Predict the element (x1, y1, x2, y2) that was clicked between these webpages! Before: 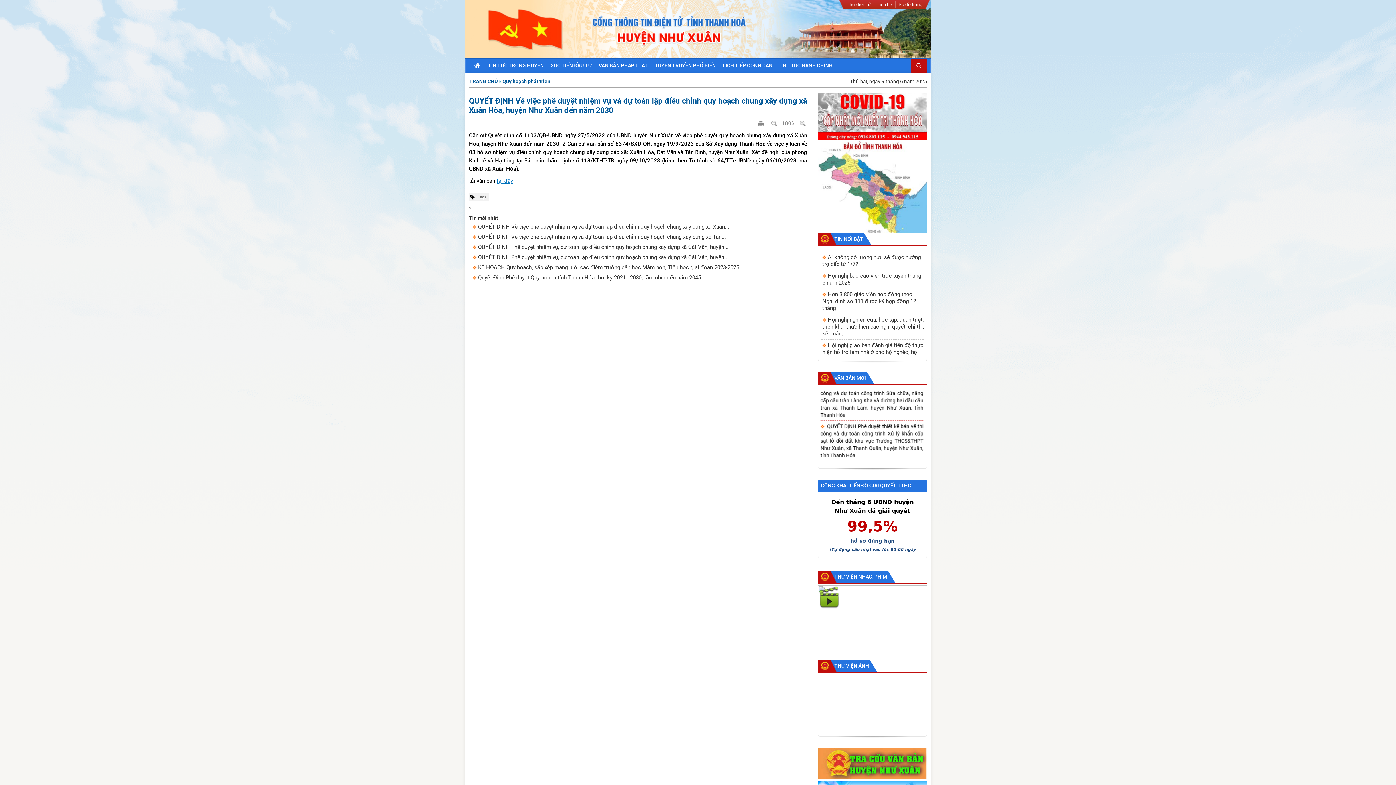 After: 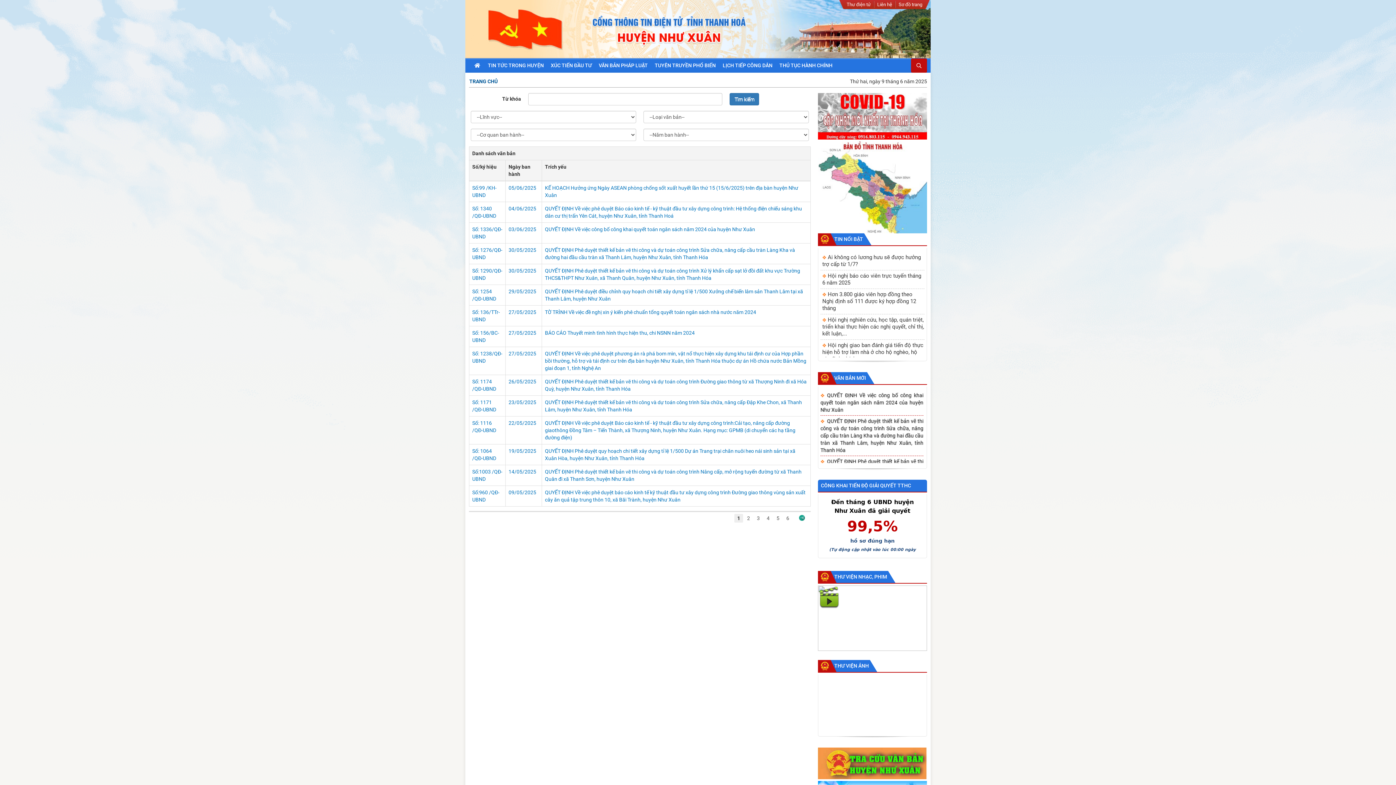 Action: bbox: (818, 761, 927, 767)